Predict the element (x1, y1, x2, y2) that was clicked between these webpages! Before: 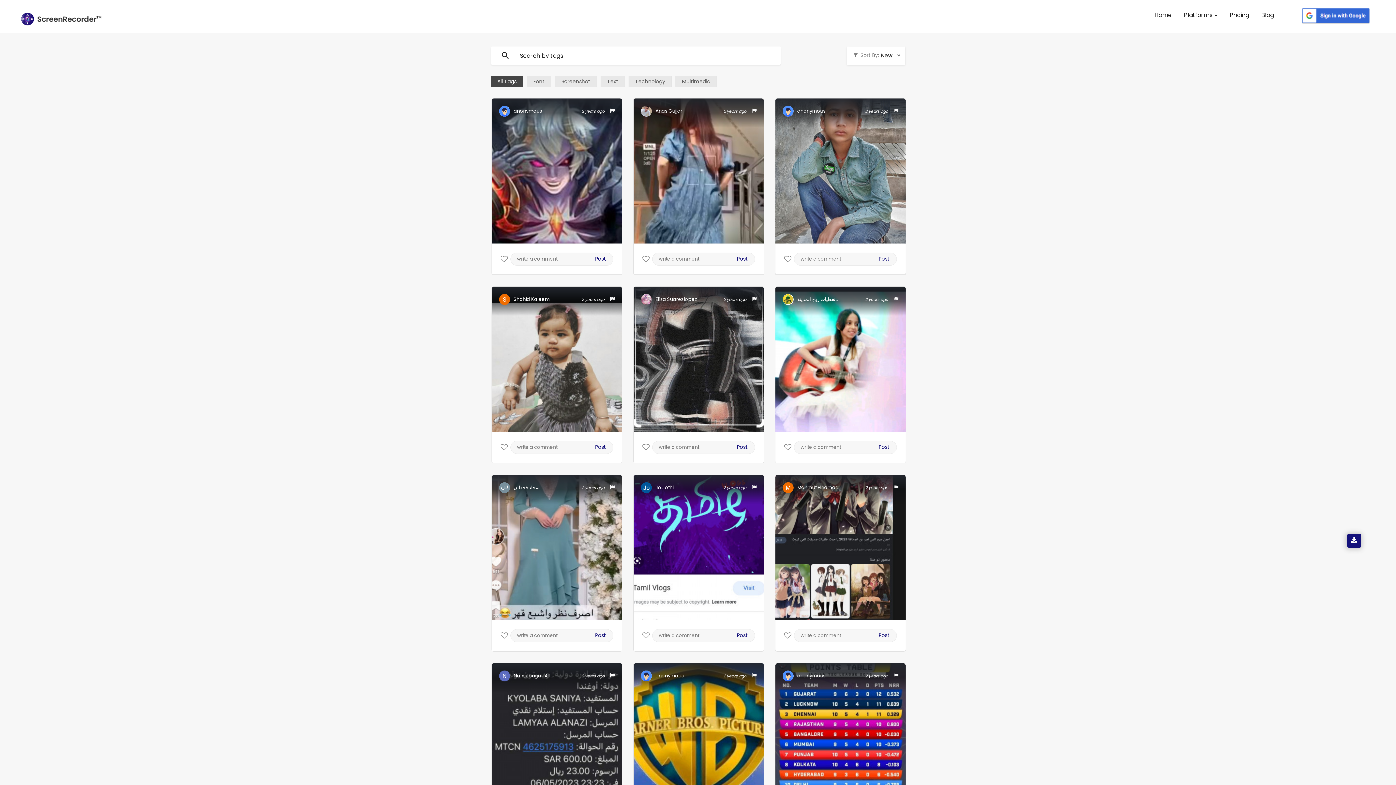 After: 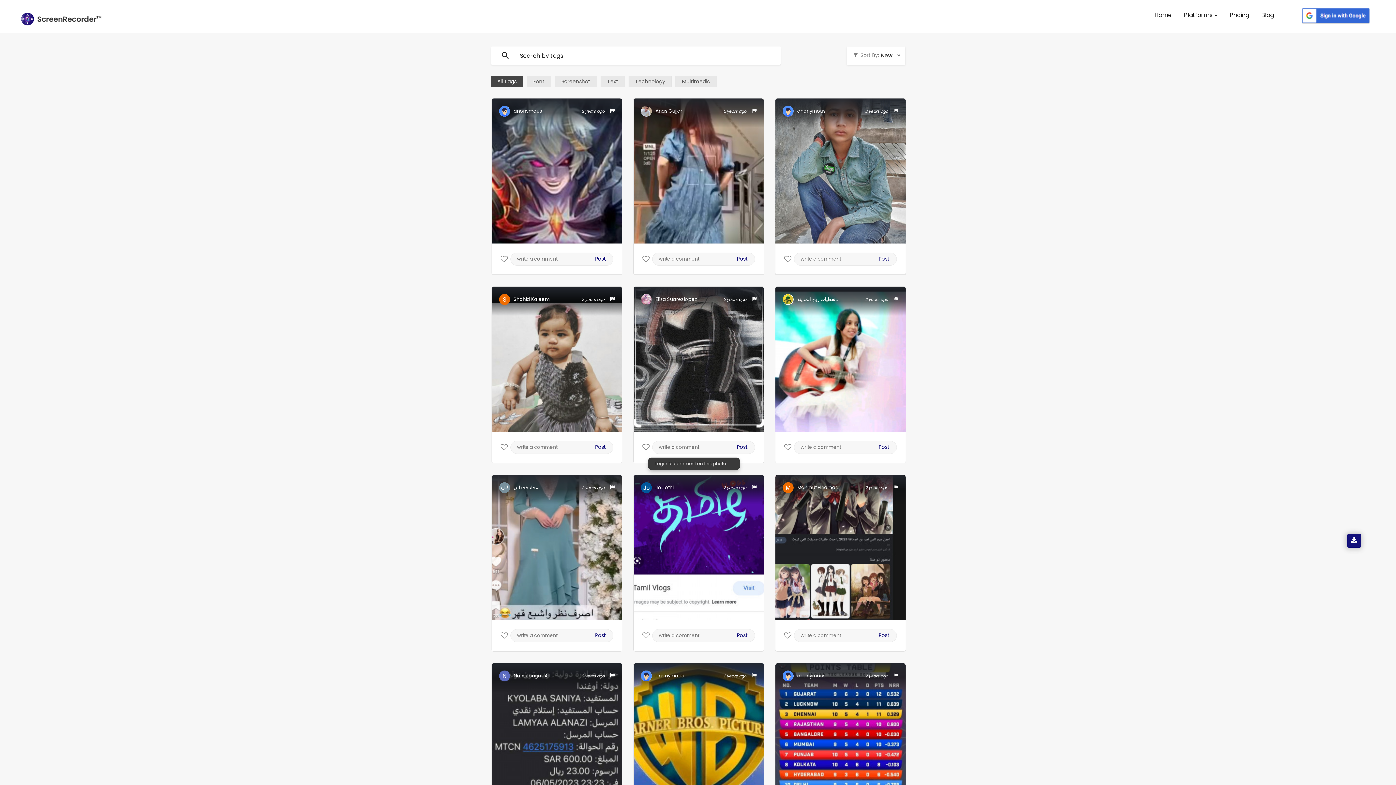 Action: label: Post bbox: (737, 441, 748, 453)